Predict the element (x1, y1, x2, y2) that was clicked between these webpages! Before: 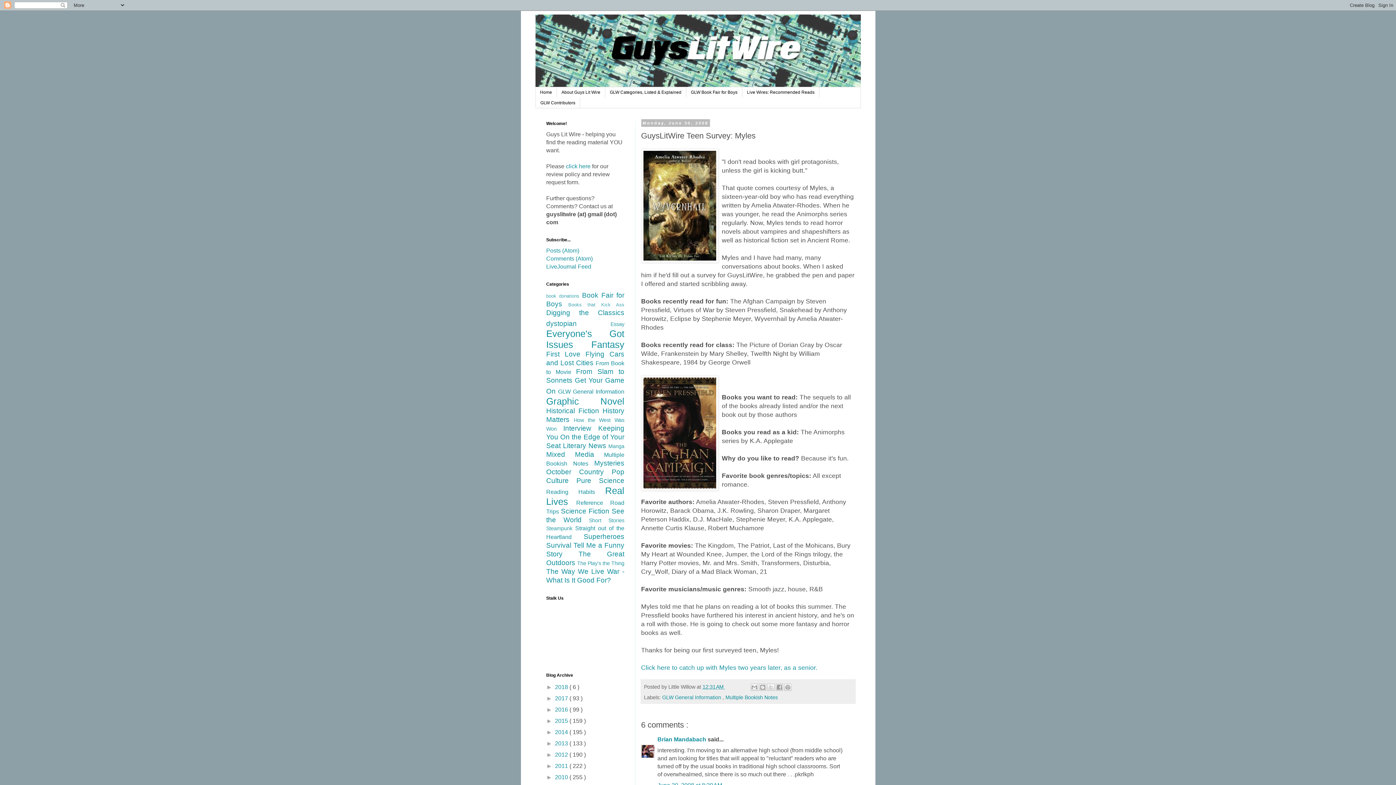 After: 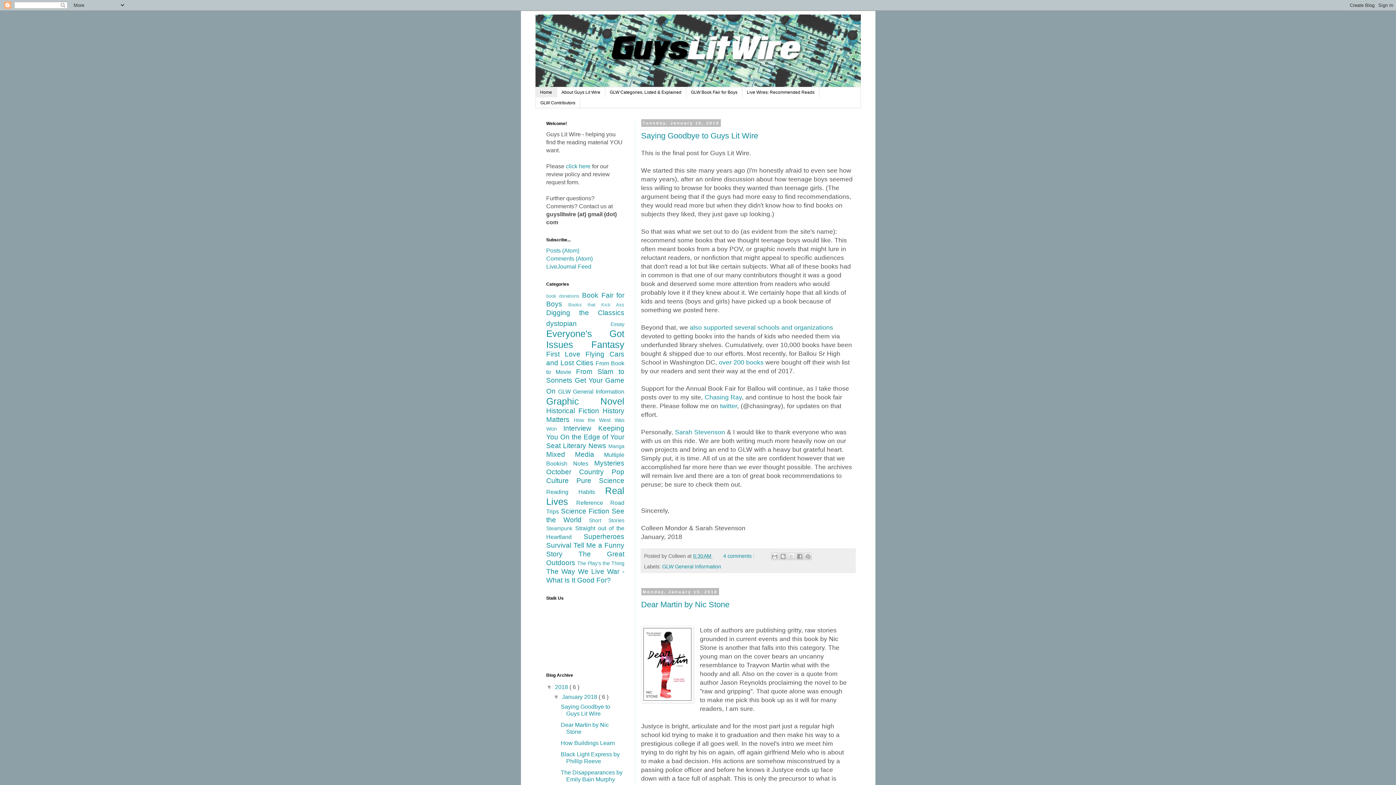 Action: bbox: (535, 87, 556, 97) label: Home